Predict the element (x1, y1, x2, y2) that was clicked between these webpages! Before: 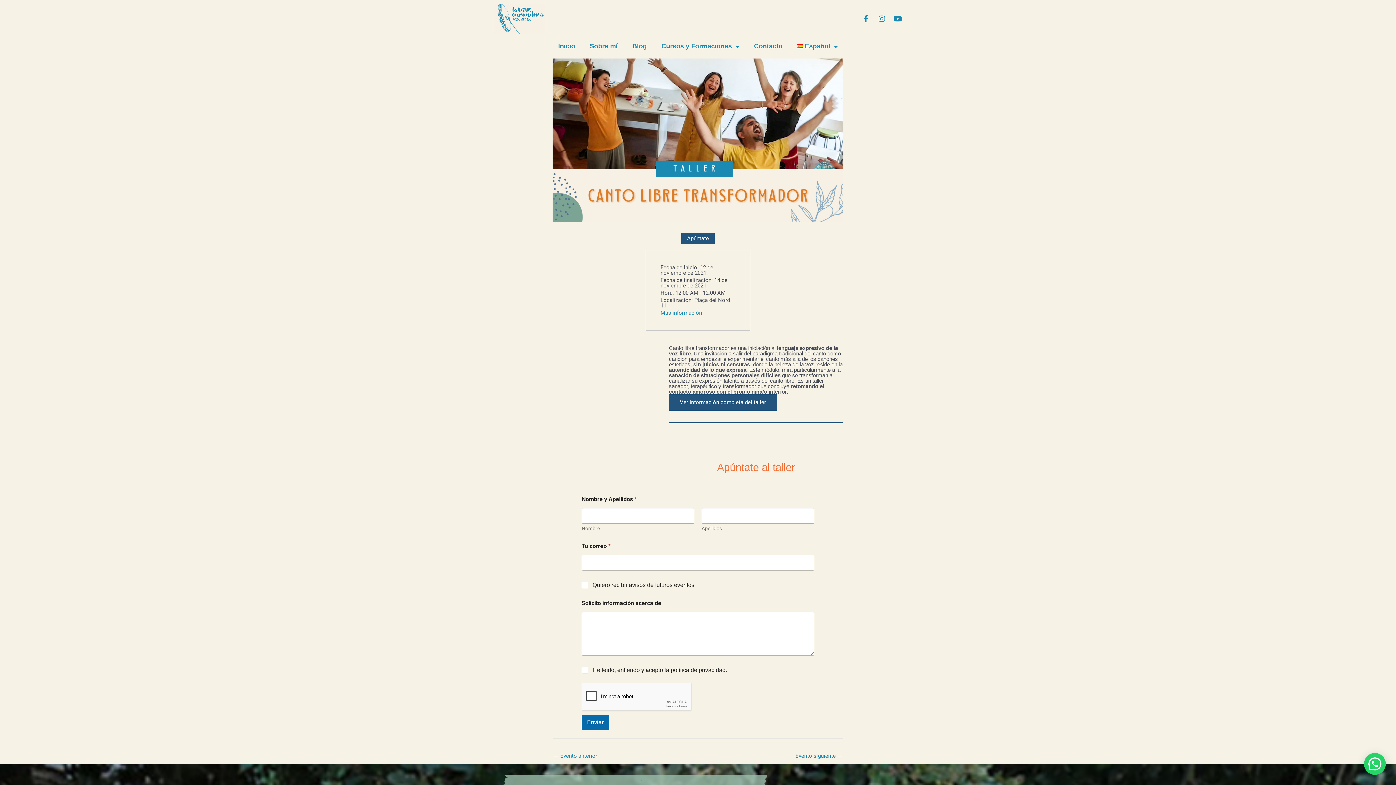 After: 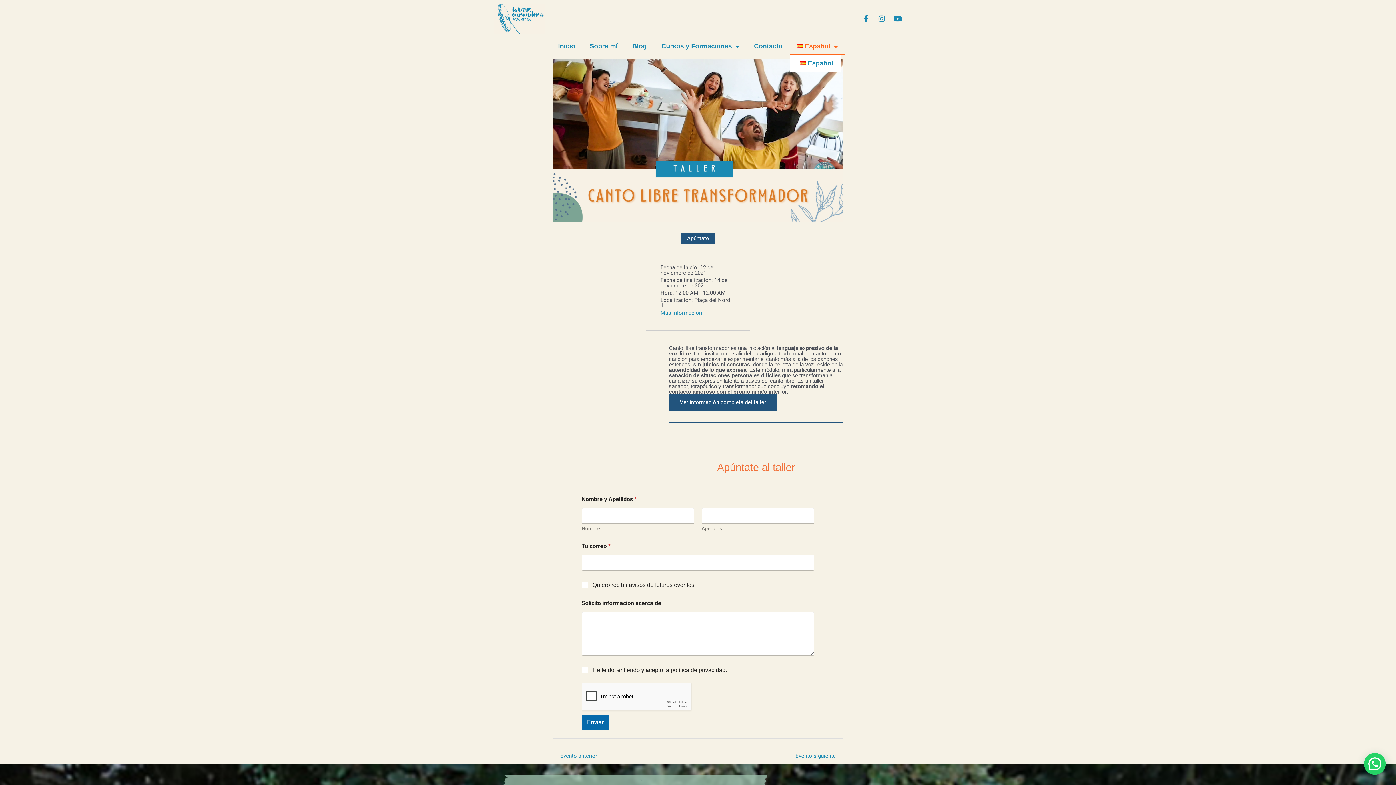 Action: bbox: (789, 37, 845, 54) label: Español